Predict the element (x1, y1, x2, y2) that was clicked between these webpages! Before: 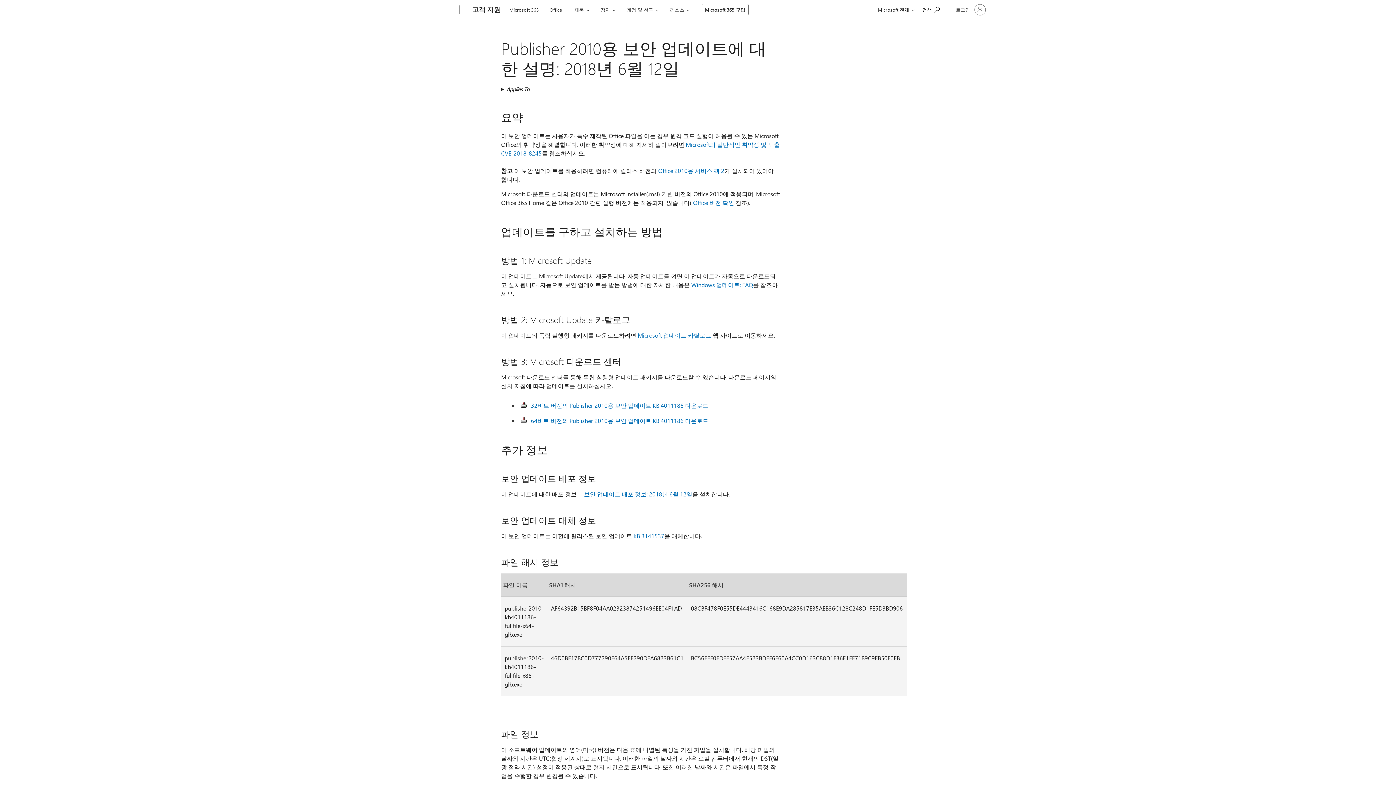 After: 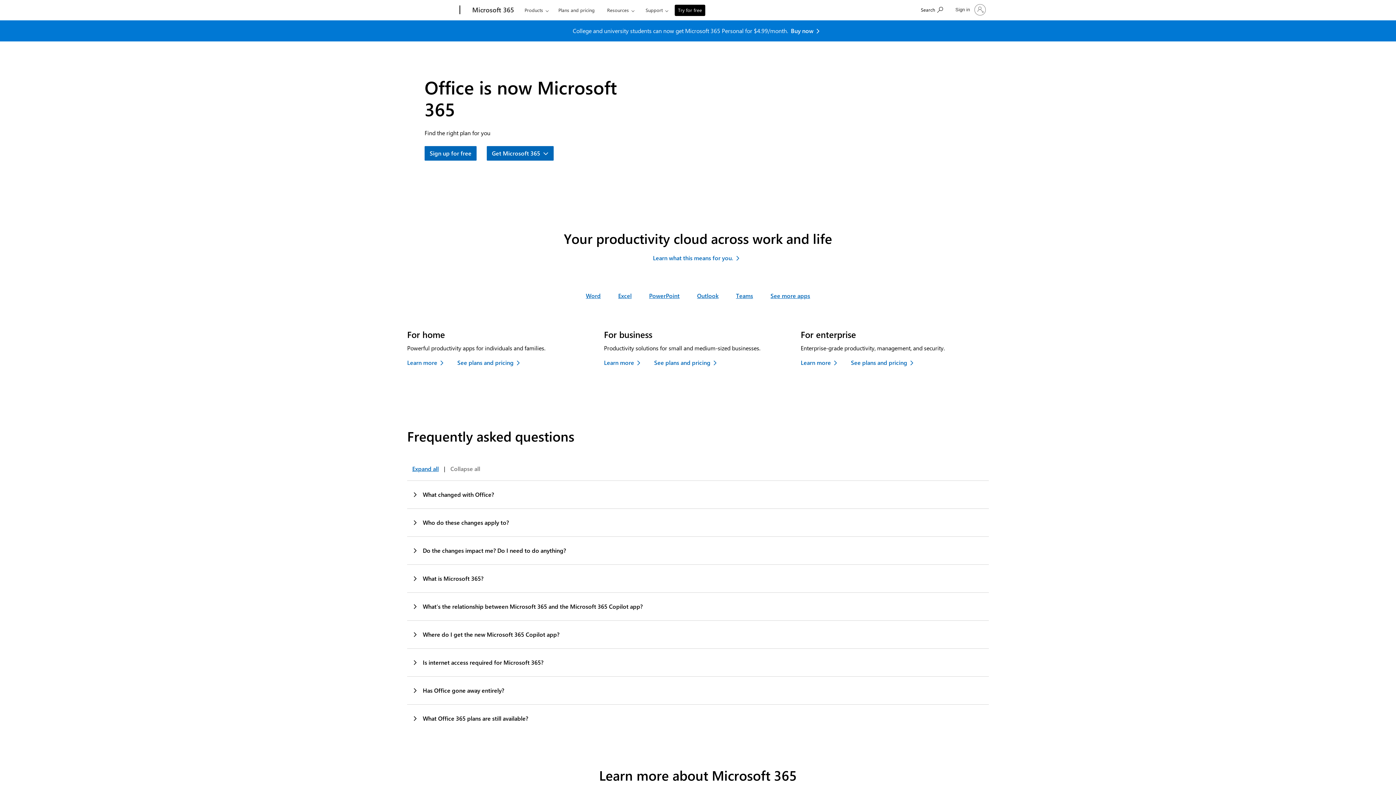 Action: bbox: (546, 0, 565, 17) label: Office